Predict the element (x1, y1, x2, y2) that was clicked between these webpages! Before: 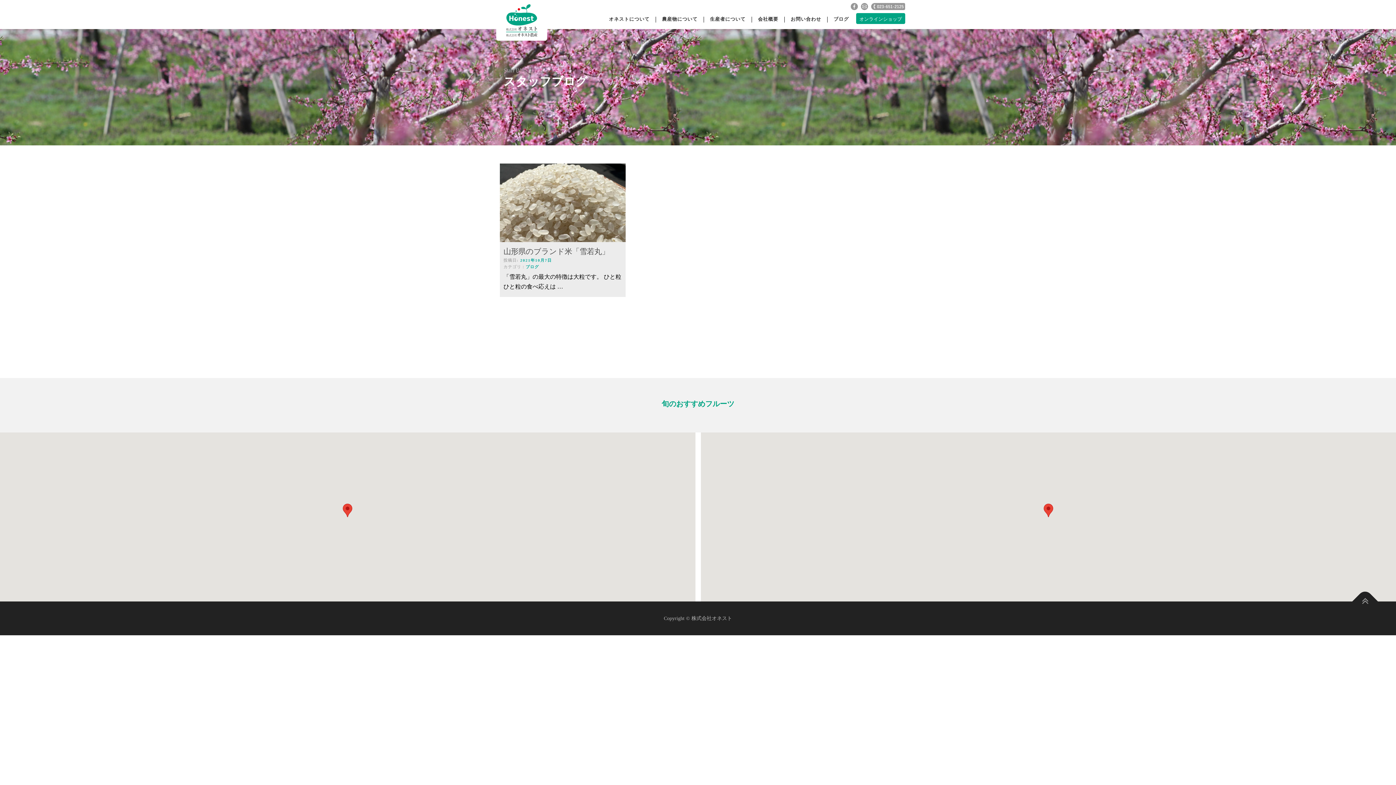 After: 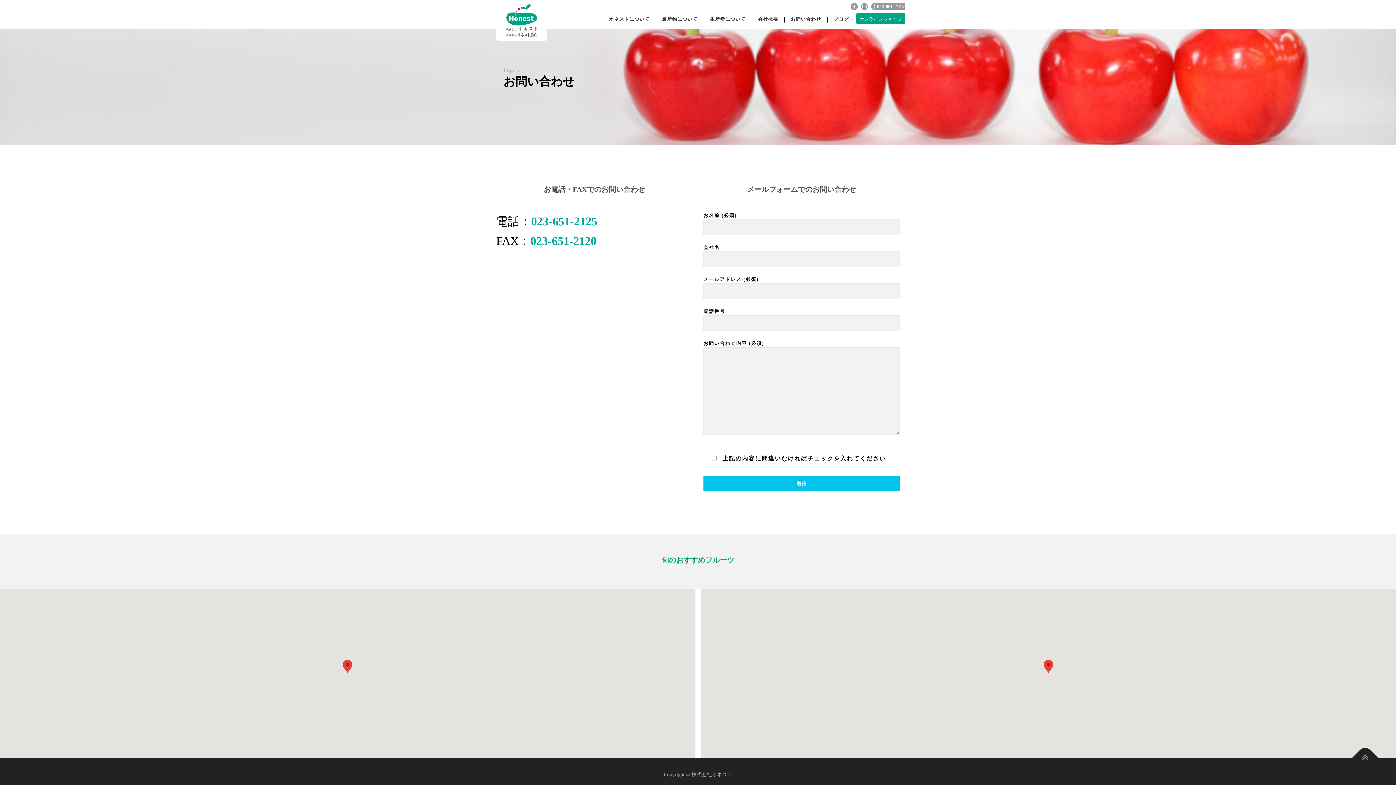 Action: label: お問い合わせ bbox: (784, 9, 827, 29)